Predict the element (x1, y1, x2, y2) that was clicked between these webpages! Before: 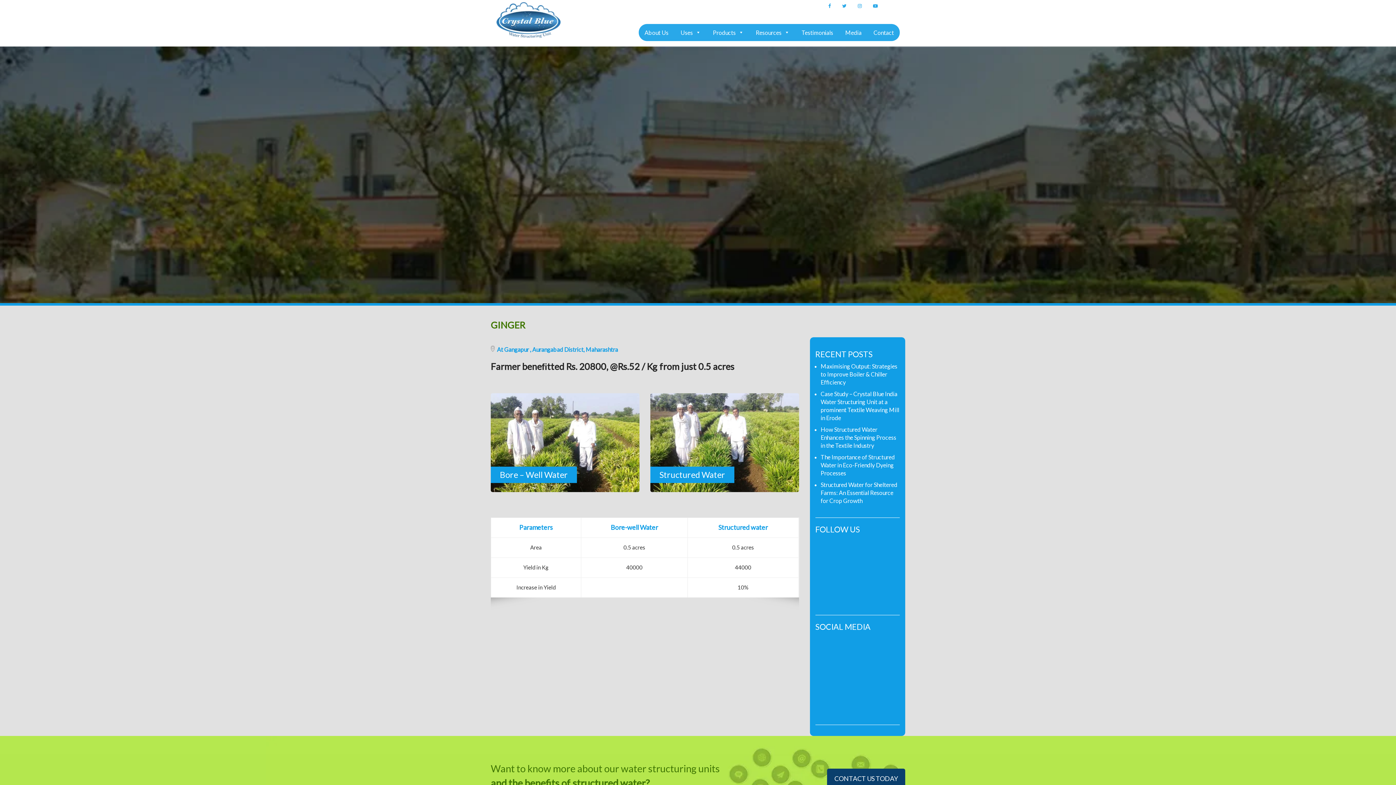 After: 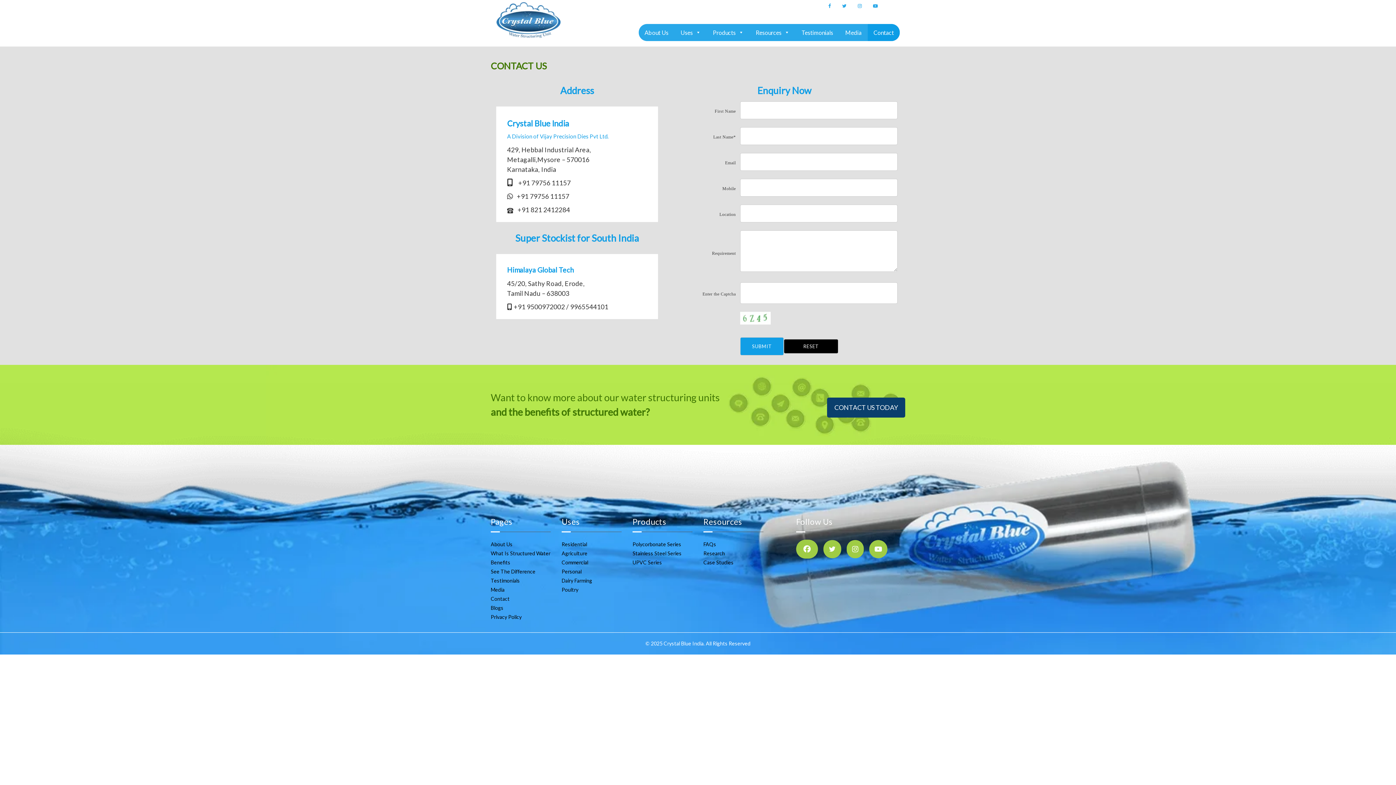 Action: label: CONTACT US TODAY bbox: (827, 769, 905, 789)